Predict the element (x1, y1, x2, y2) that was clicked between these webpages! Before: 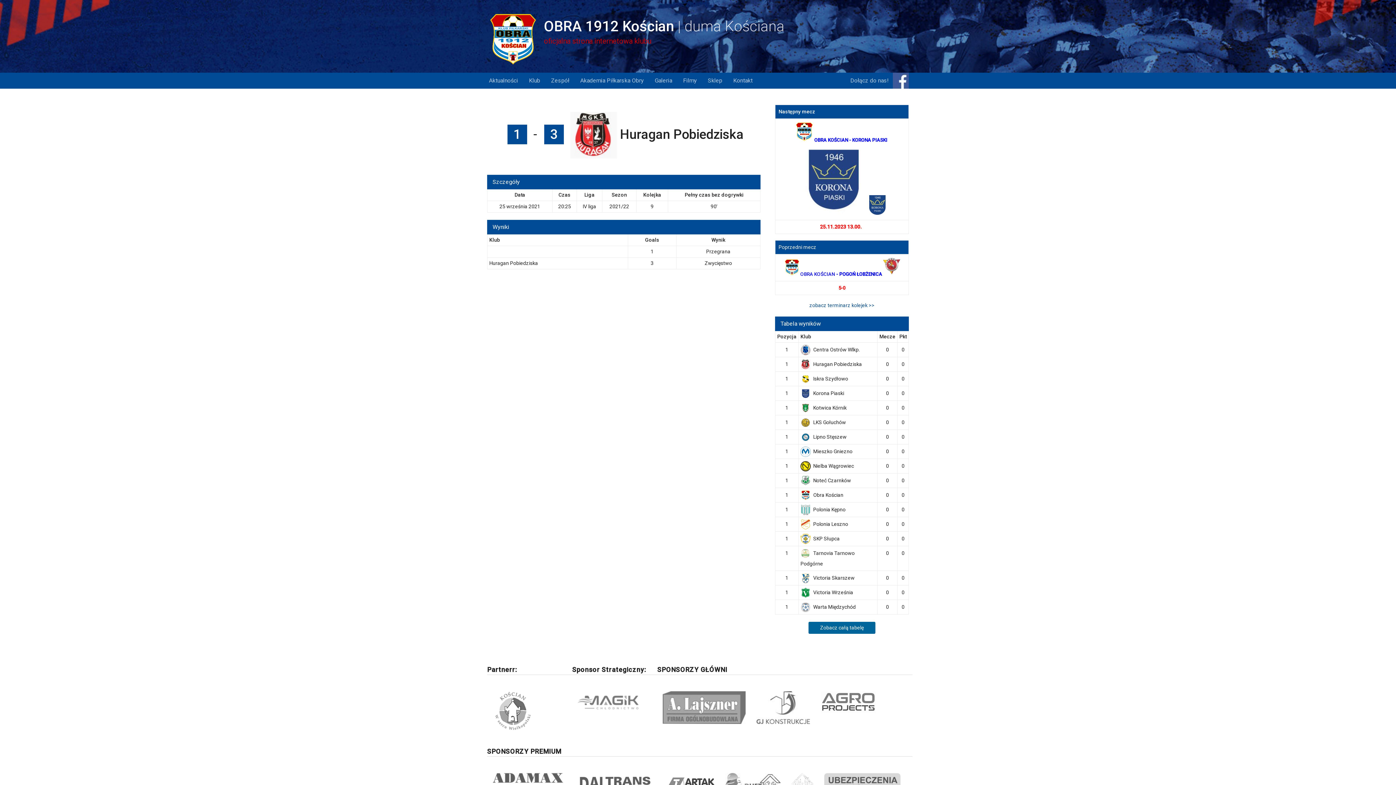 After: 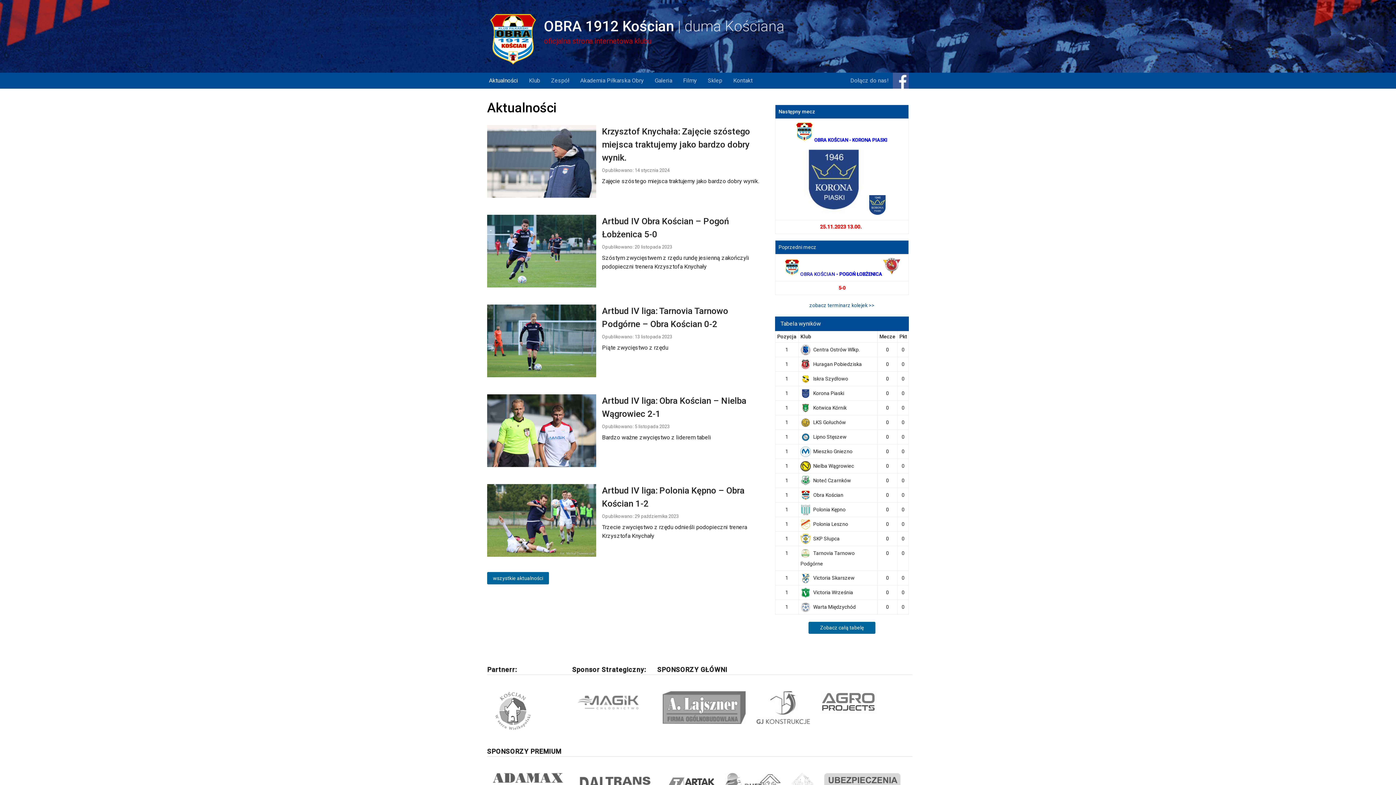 Action: label: Aktualności bbox: (483, 72, 523, 88)